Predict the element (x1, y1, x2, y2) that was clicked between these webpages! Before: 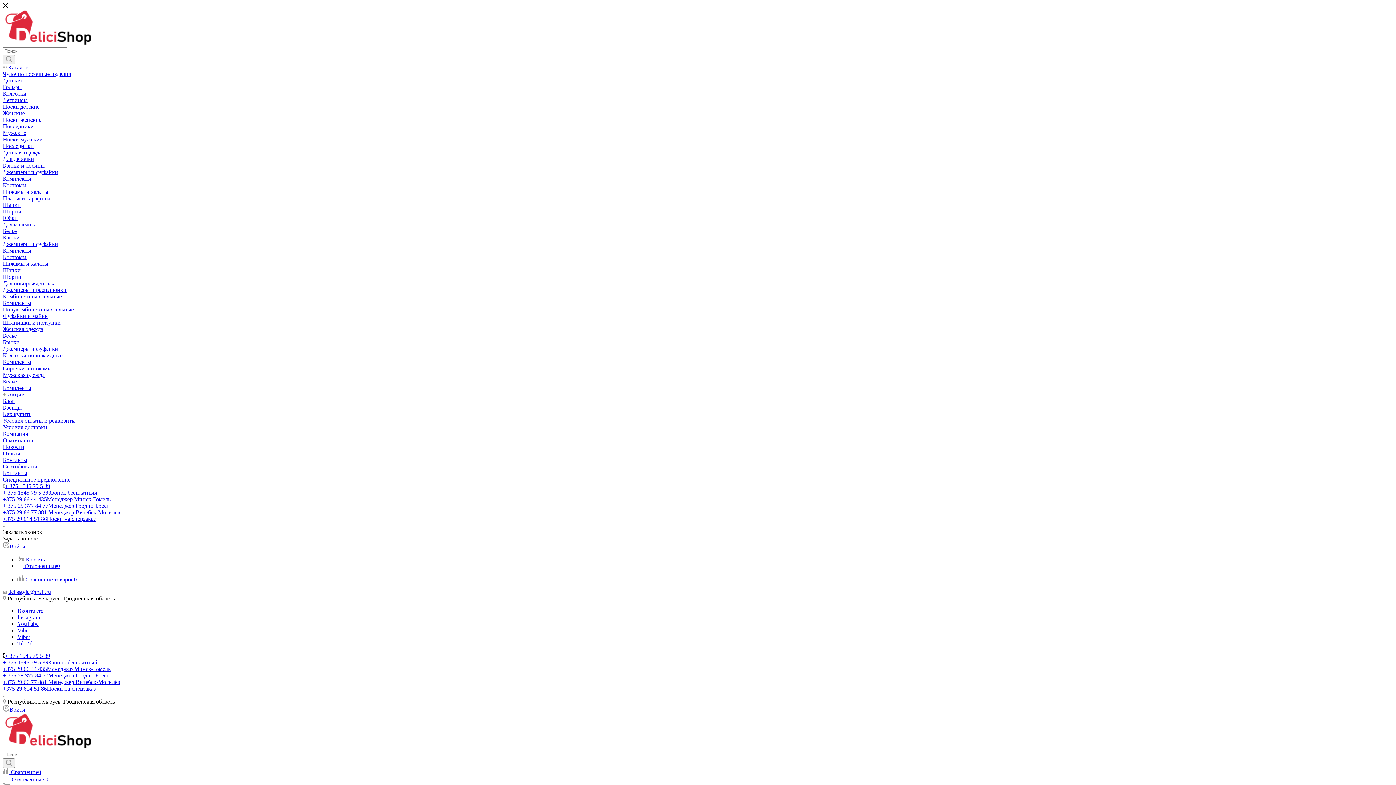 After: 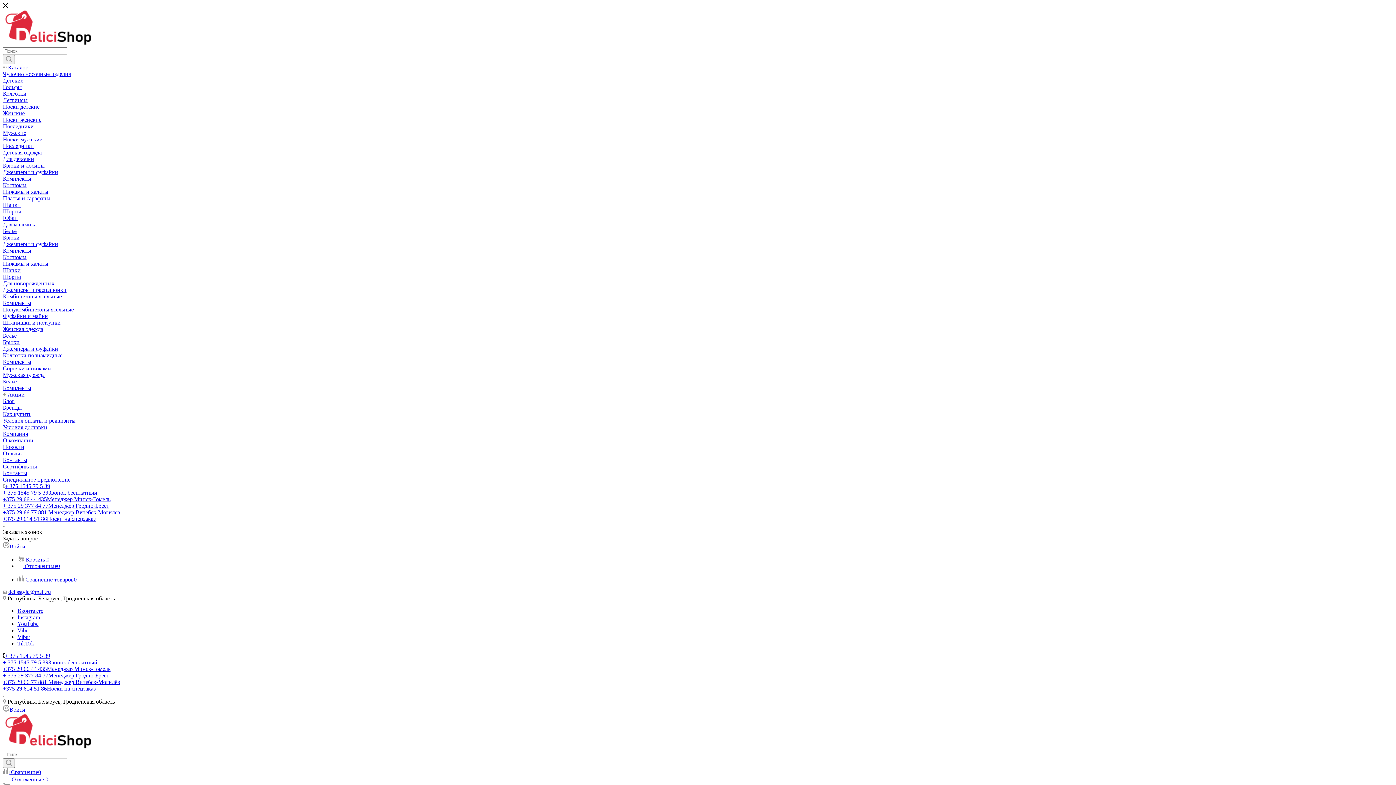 Action: bbox: (2, 516, 95, 522) label: +375 29 614 51 86Носки на спецзаказ